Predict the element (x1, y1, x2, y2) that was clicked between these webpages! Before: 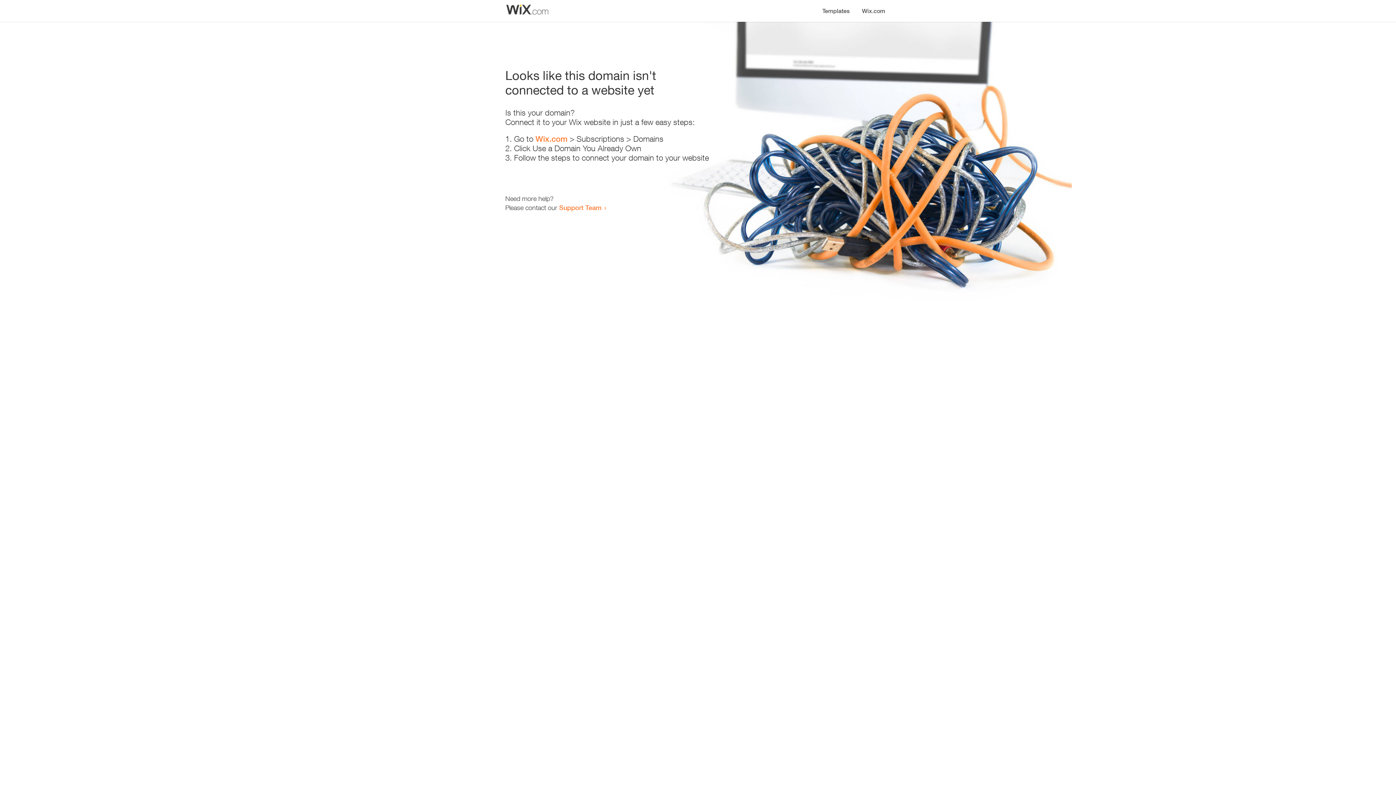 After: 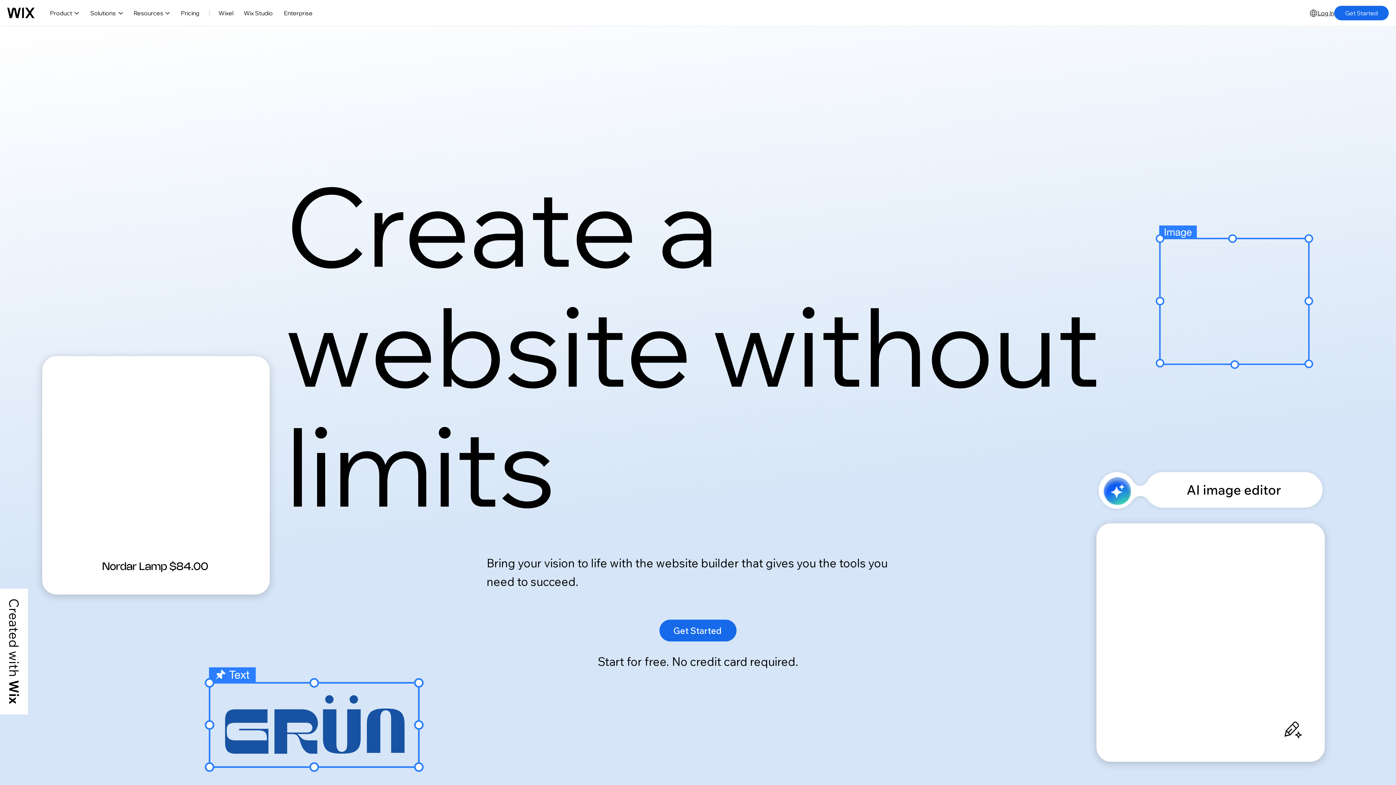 Action: bbox: (535, 134, 567, 143) label: Wix.com